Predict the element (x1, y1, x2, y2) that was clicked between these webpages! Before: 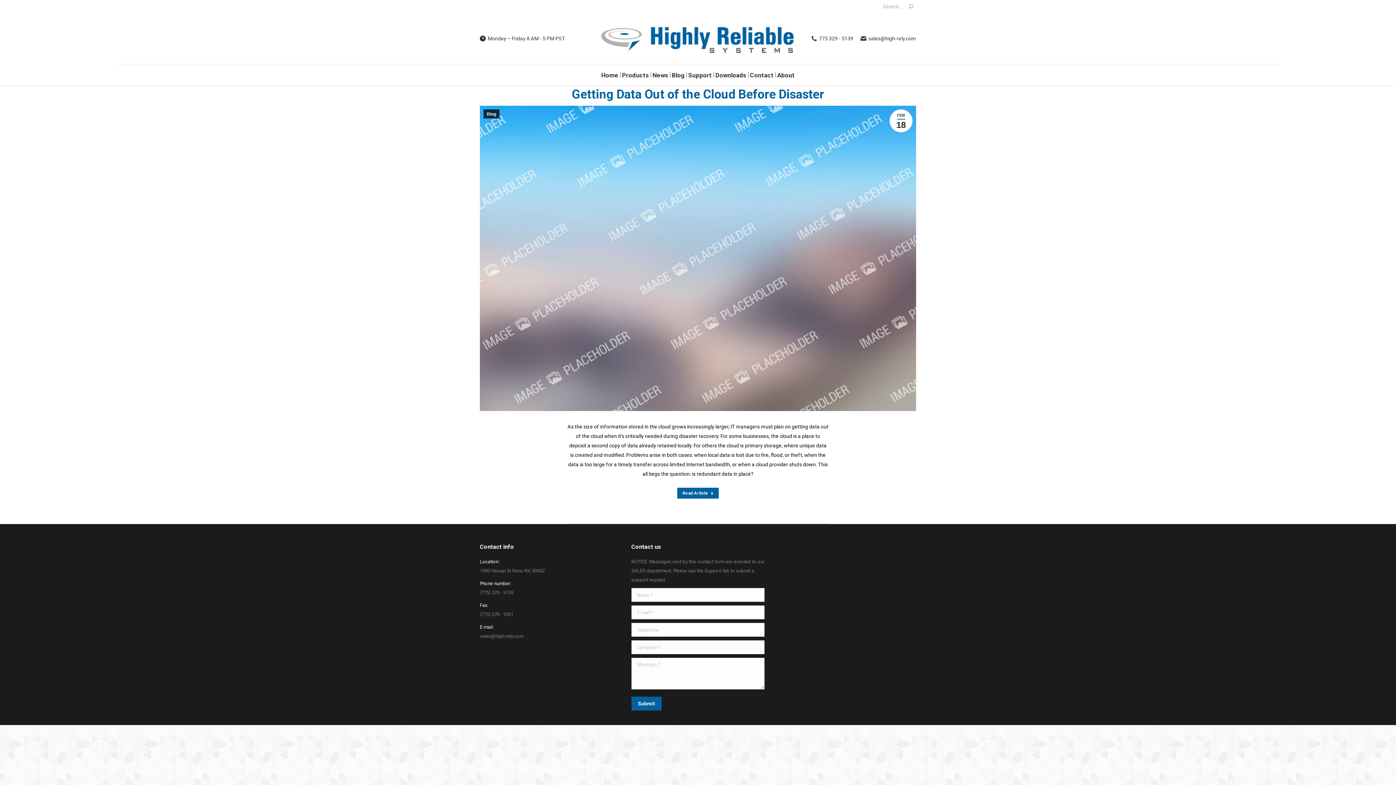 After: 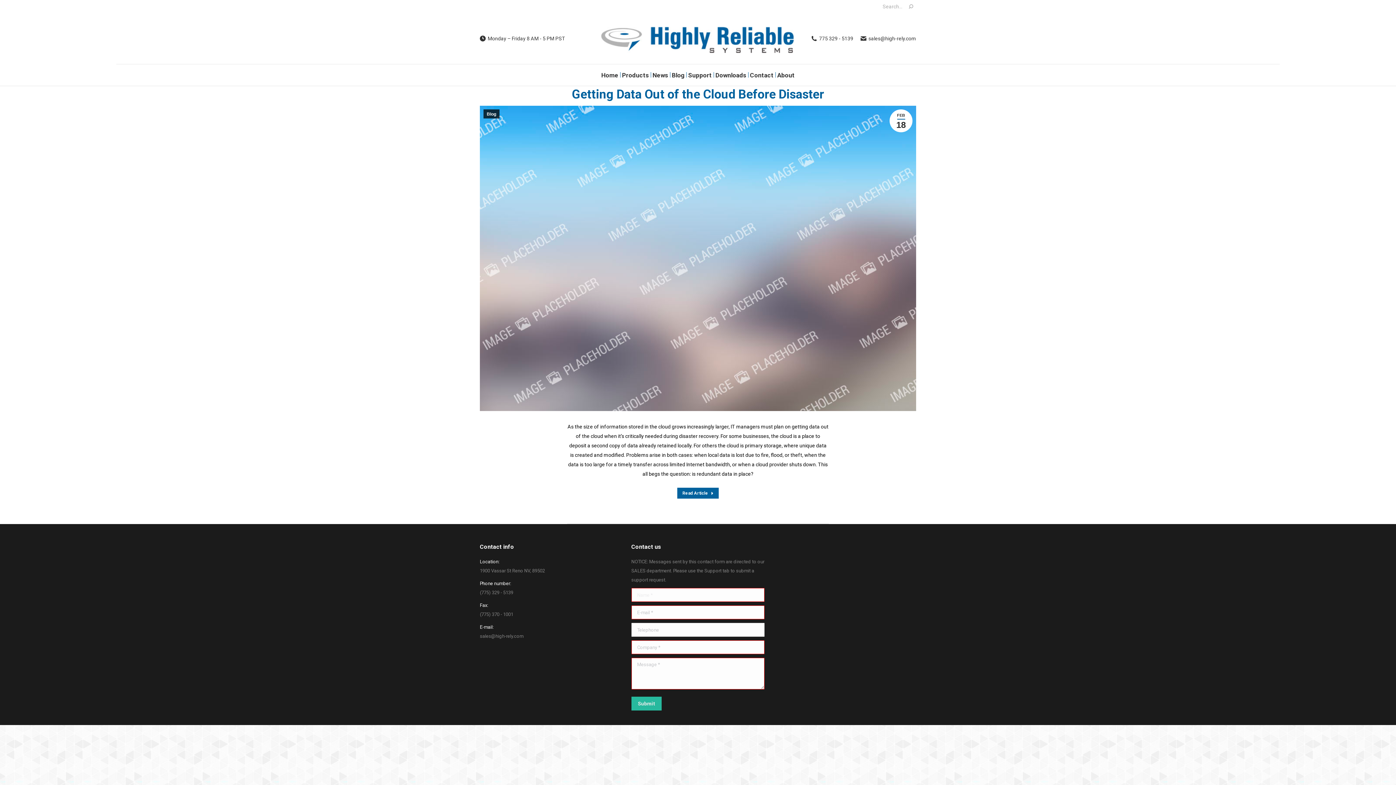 Action: label: Submit bbox: (631, 697, 661, 710)